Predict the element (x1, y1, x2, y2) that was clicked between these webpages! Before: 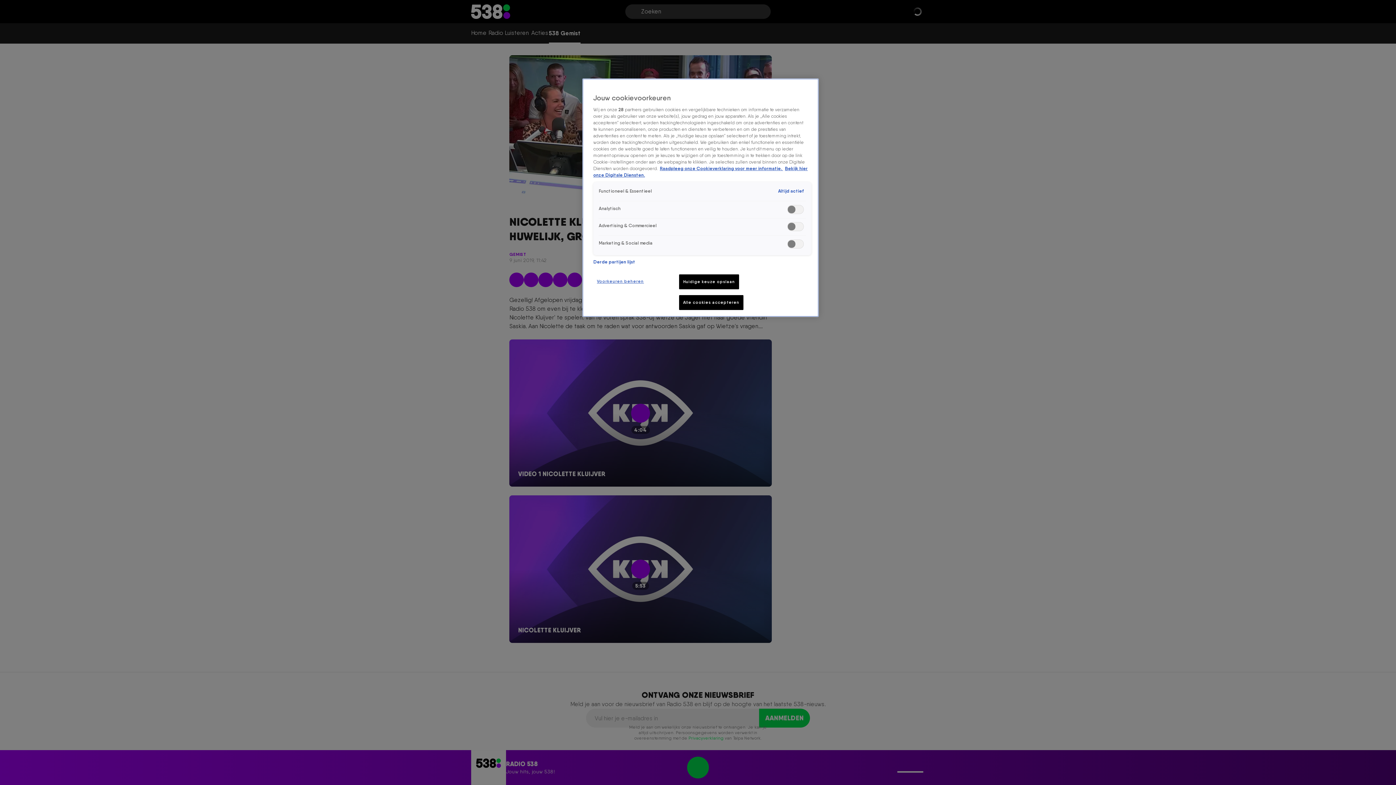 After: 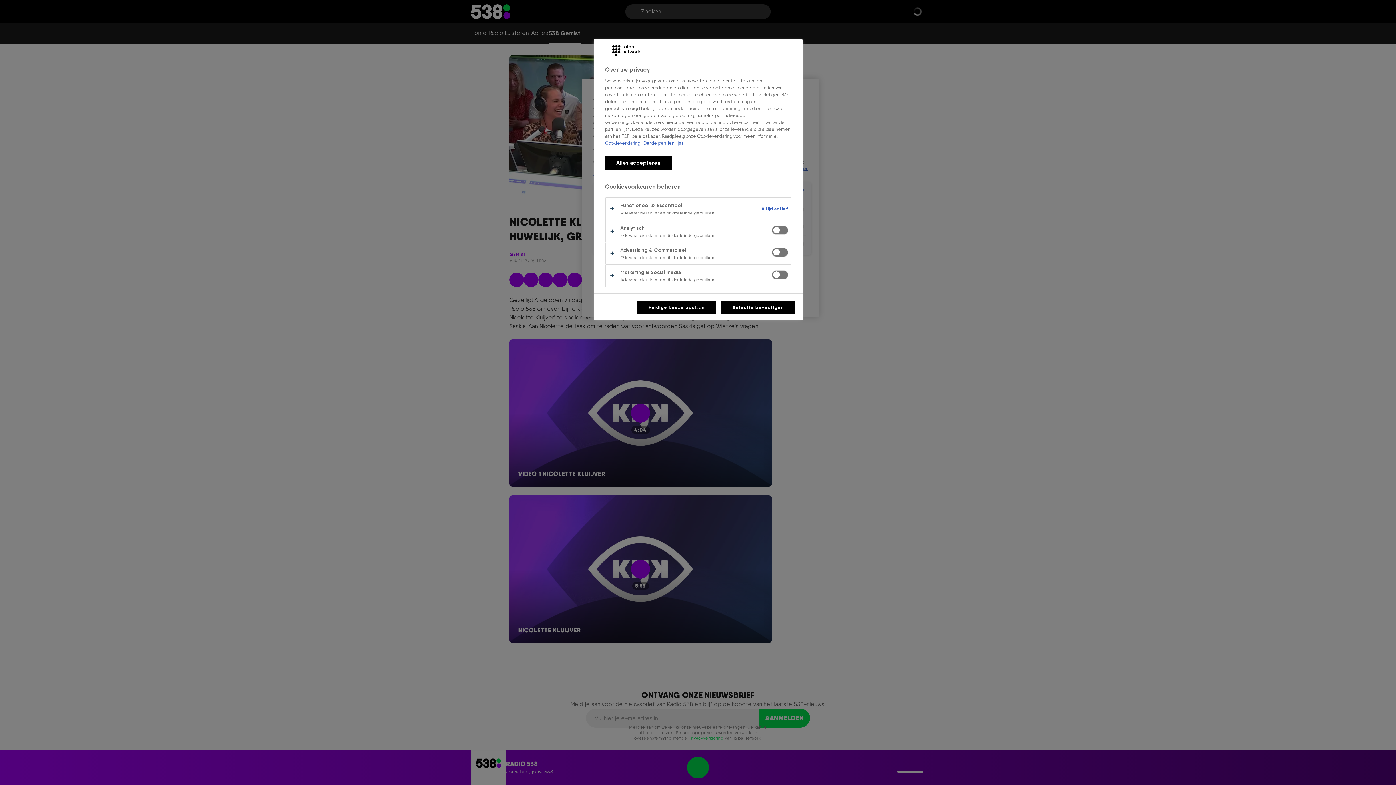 Action: bbox: (593, 274, 647, 288) label: Voorkeuren beheren